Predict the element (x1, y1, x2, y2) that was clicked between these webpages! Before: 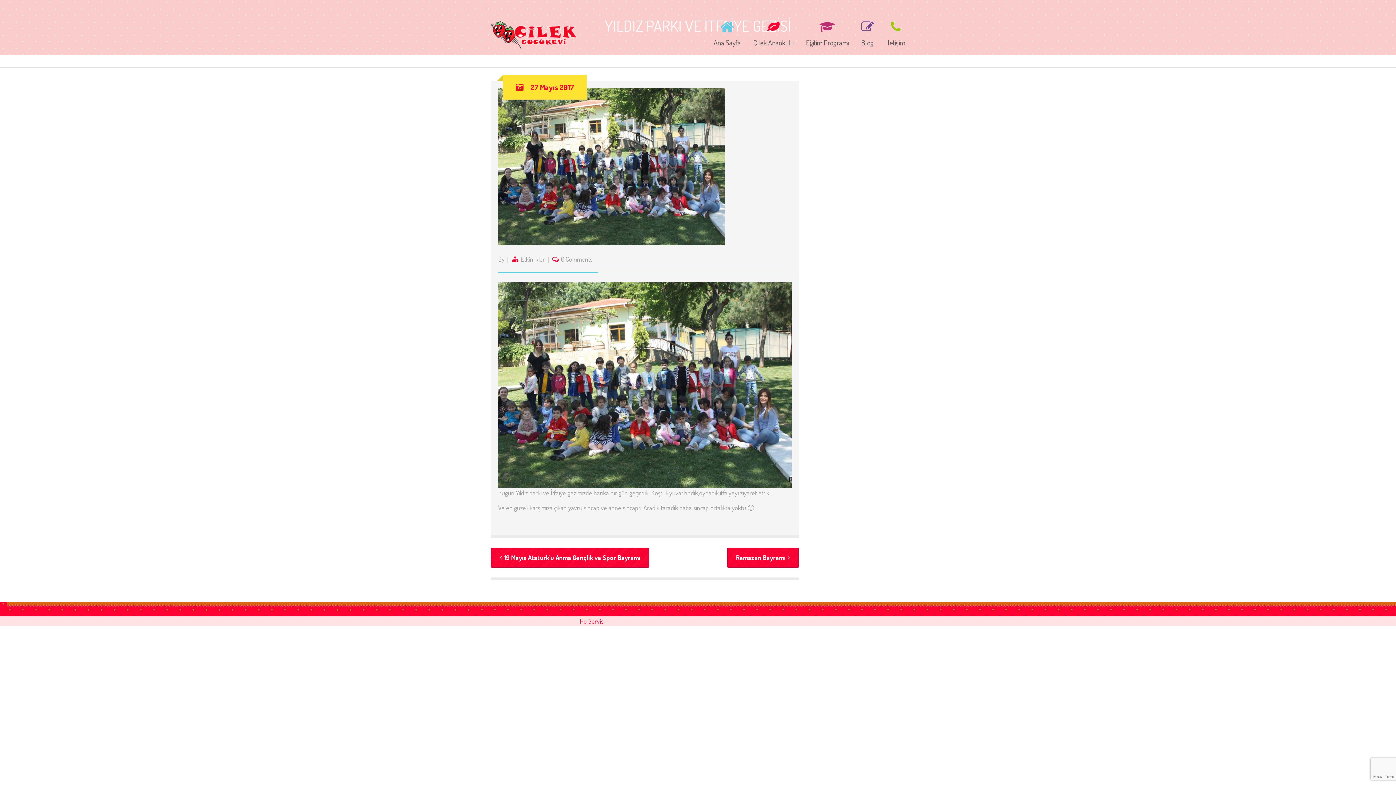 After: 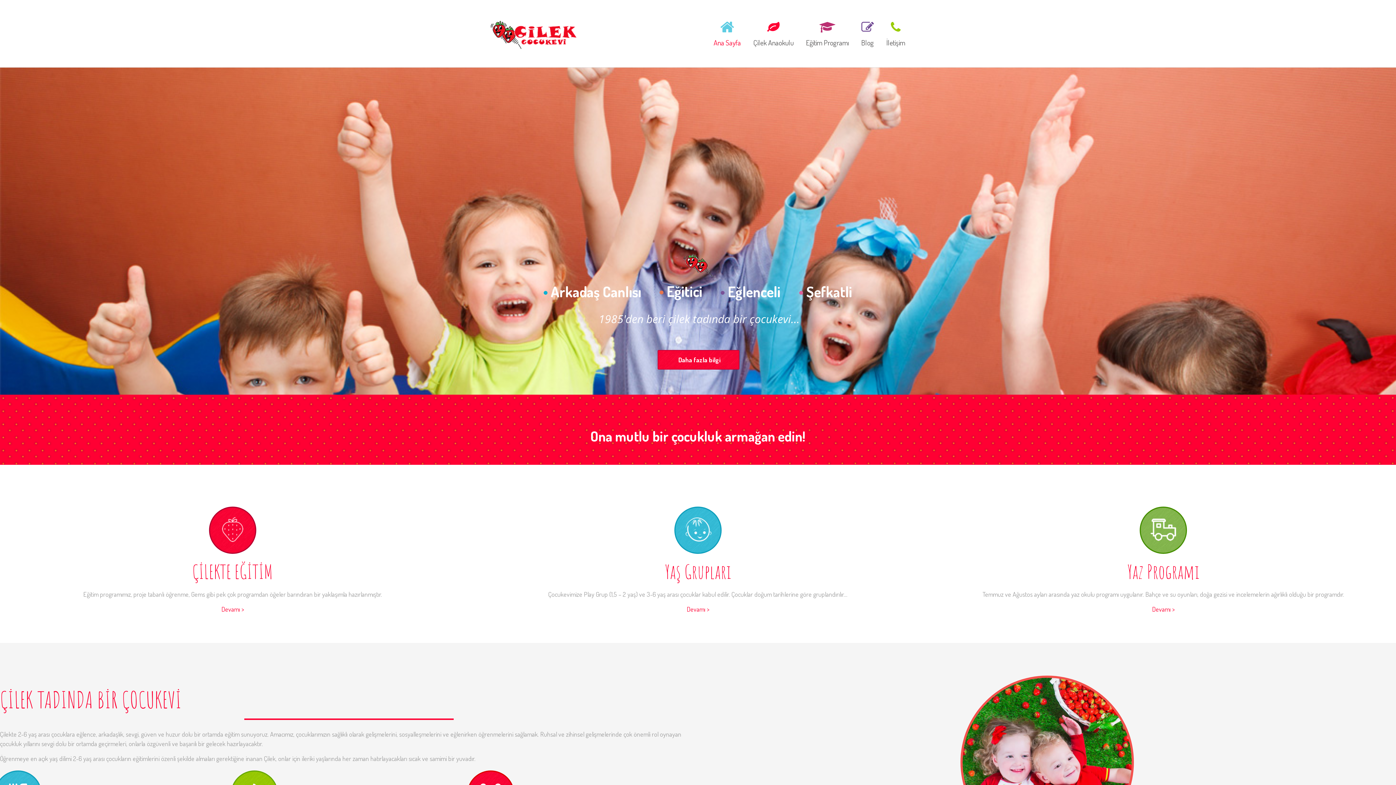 Action: label: Ana Sayfa bbox: (708, 27, 746, 37)